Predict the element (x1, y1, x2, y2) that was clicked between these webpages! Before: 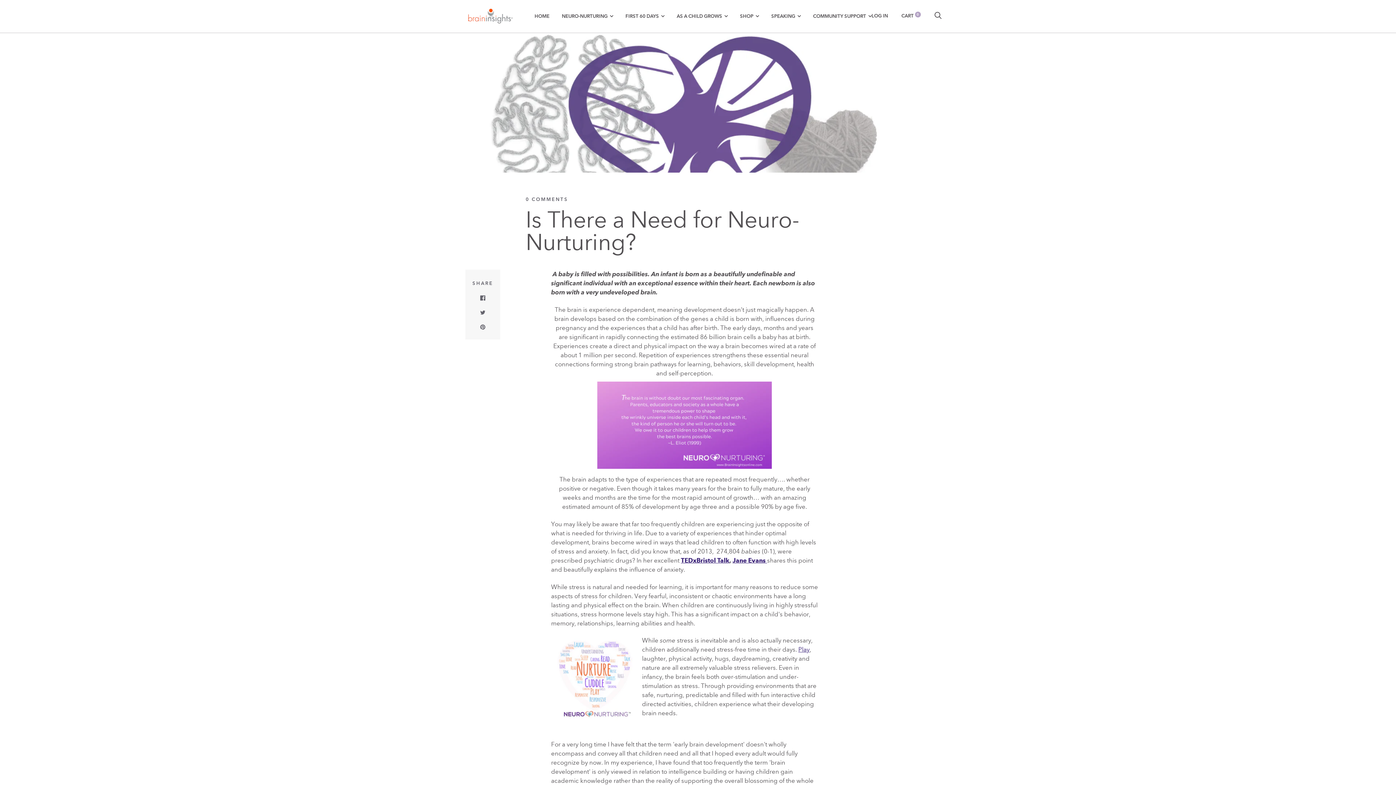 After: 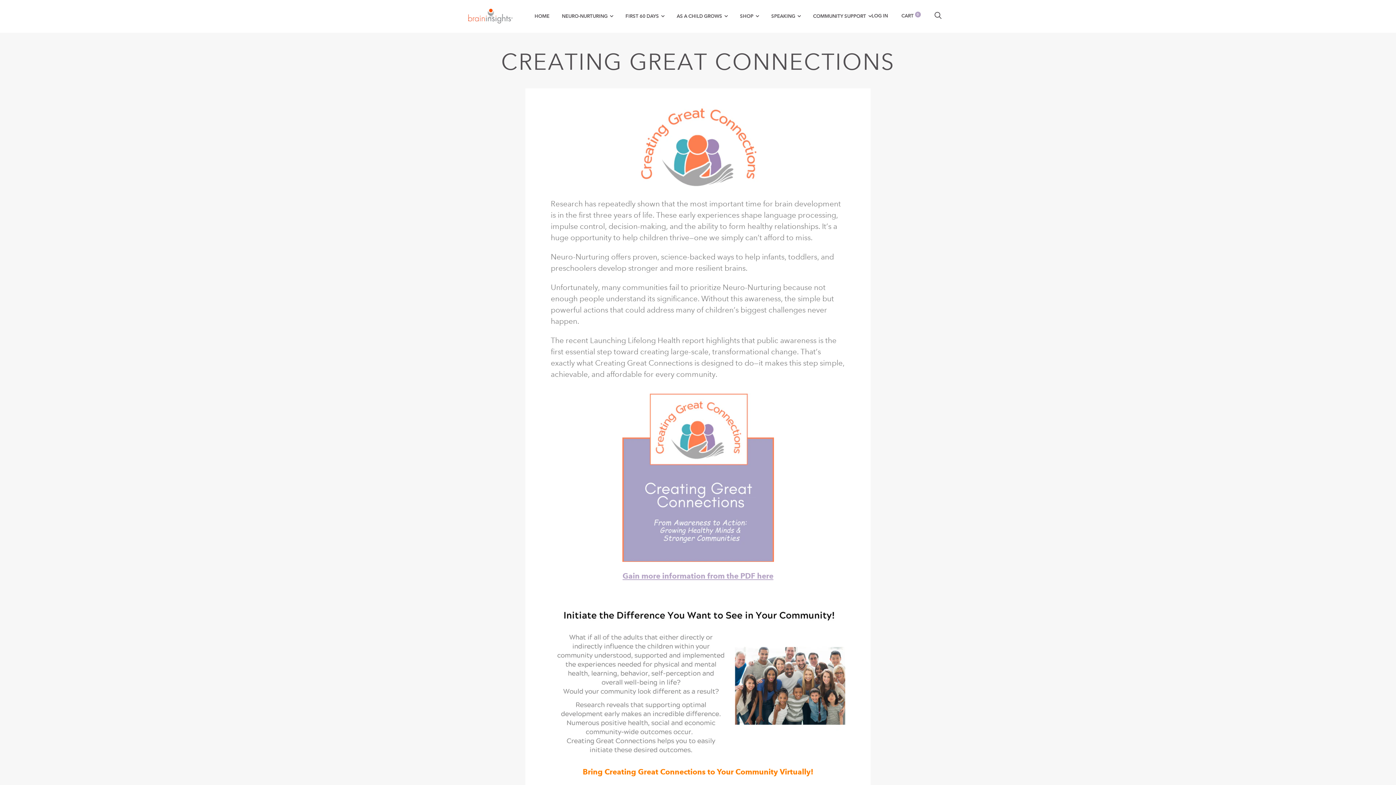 Action: bbox: (813, 13, 871, 19) label: COMMUNITY SUPPORT